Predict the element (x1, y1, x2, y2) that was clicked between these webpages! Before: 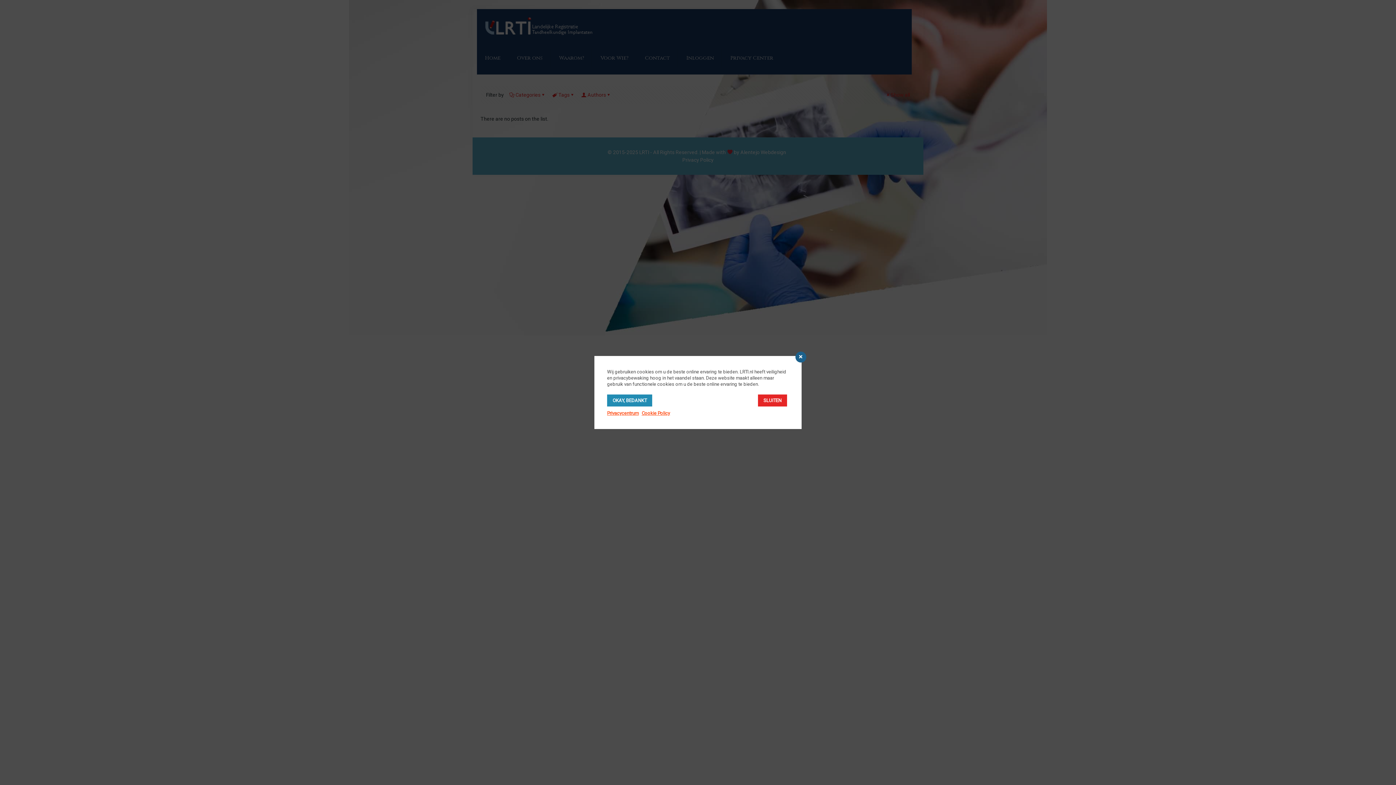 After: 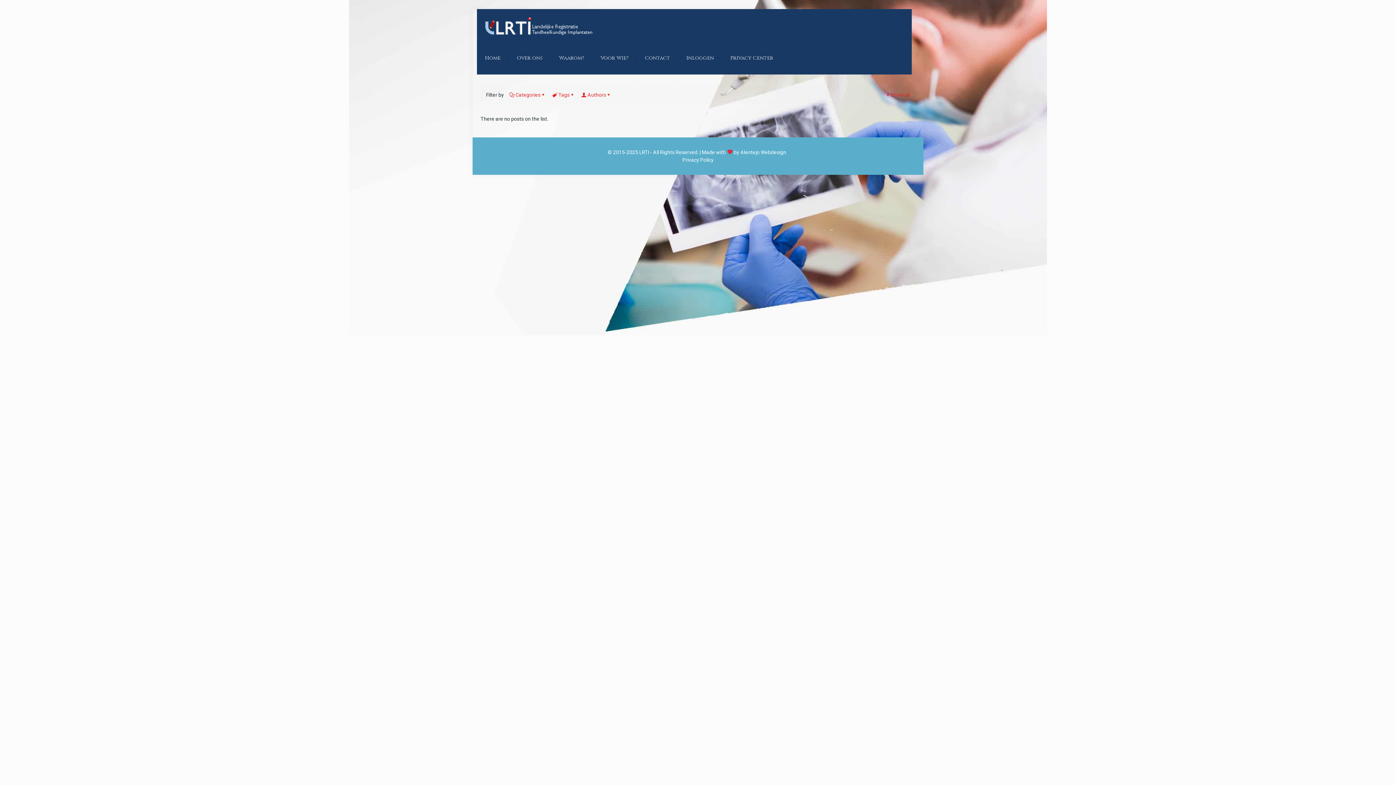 Action: label: OKAY, BEDANKT bbox: (607, 394, 652, 406)